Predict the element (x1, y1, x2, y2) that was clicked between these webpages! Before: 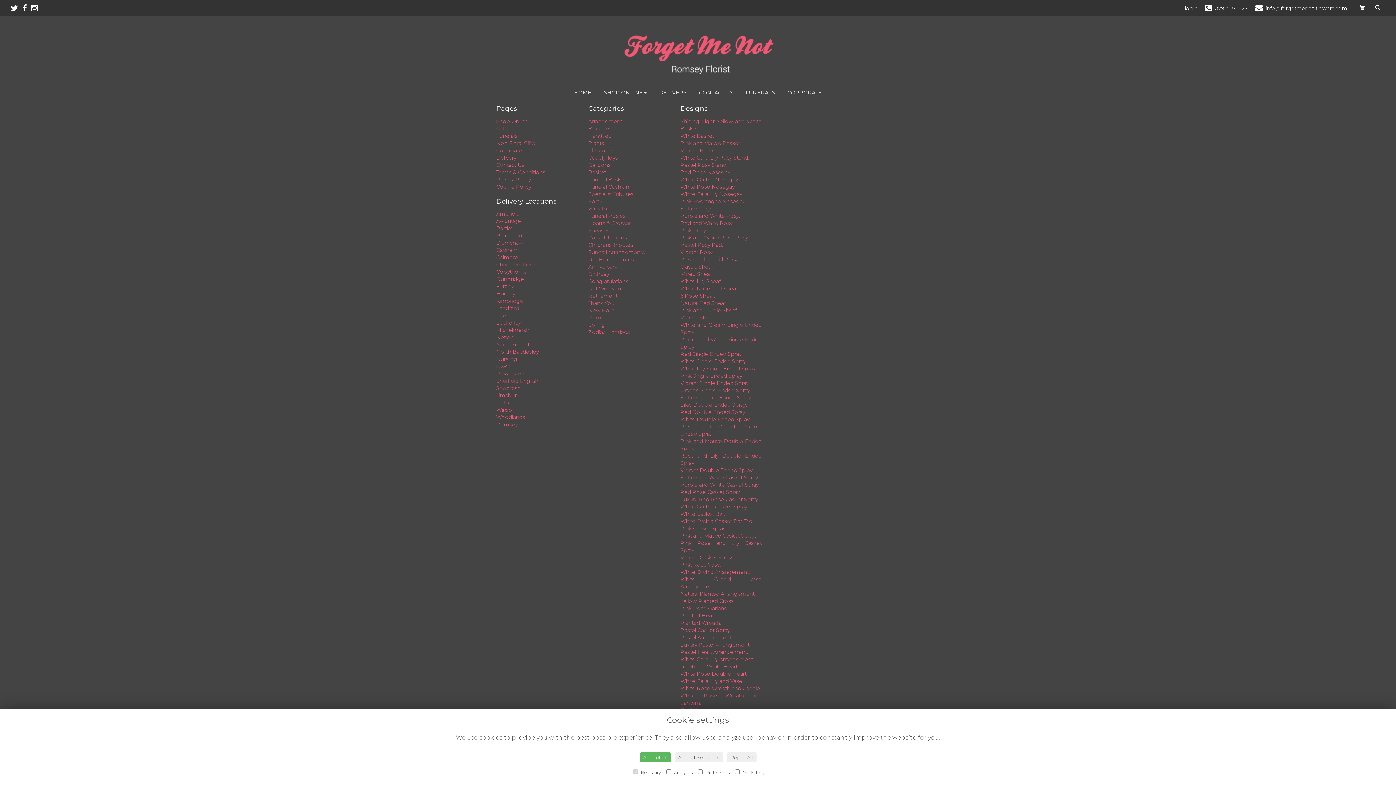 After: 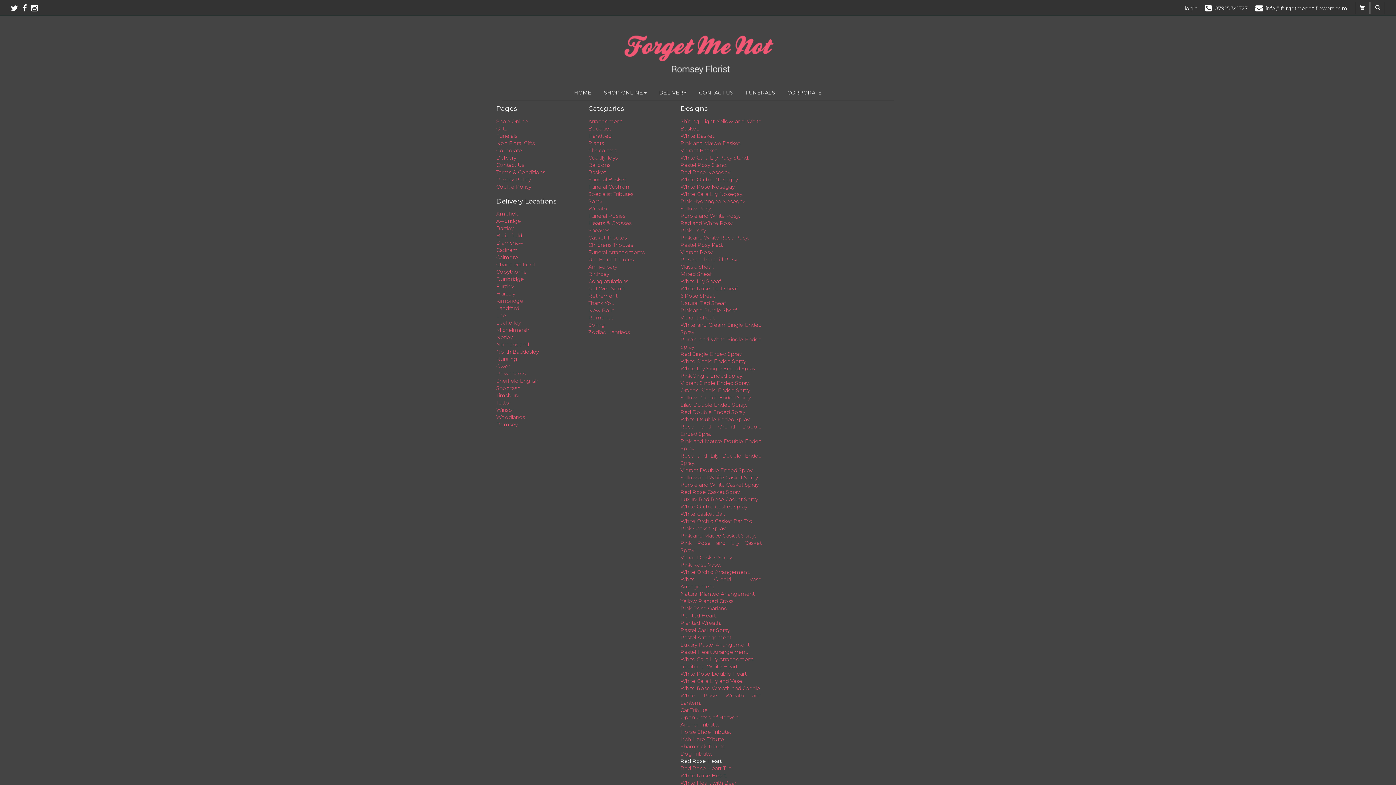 Action: label: Accept Selection bbox: (674, 752, 723, 762)